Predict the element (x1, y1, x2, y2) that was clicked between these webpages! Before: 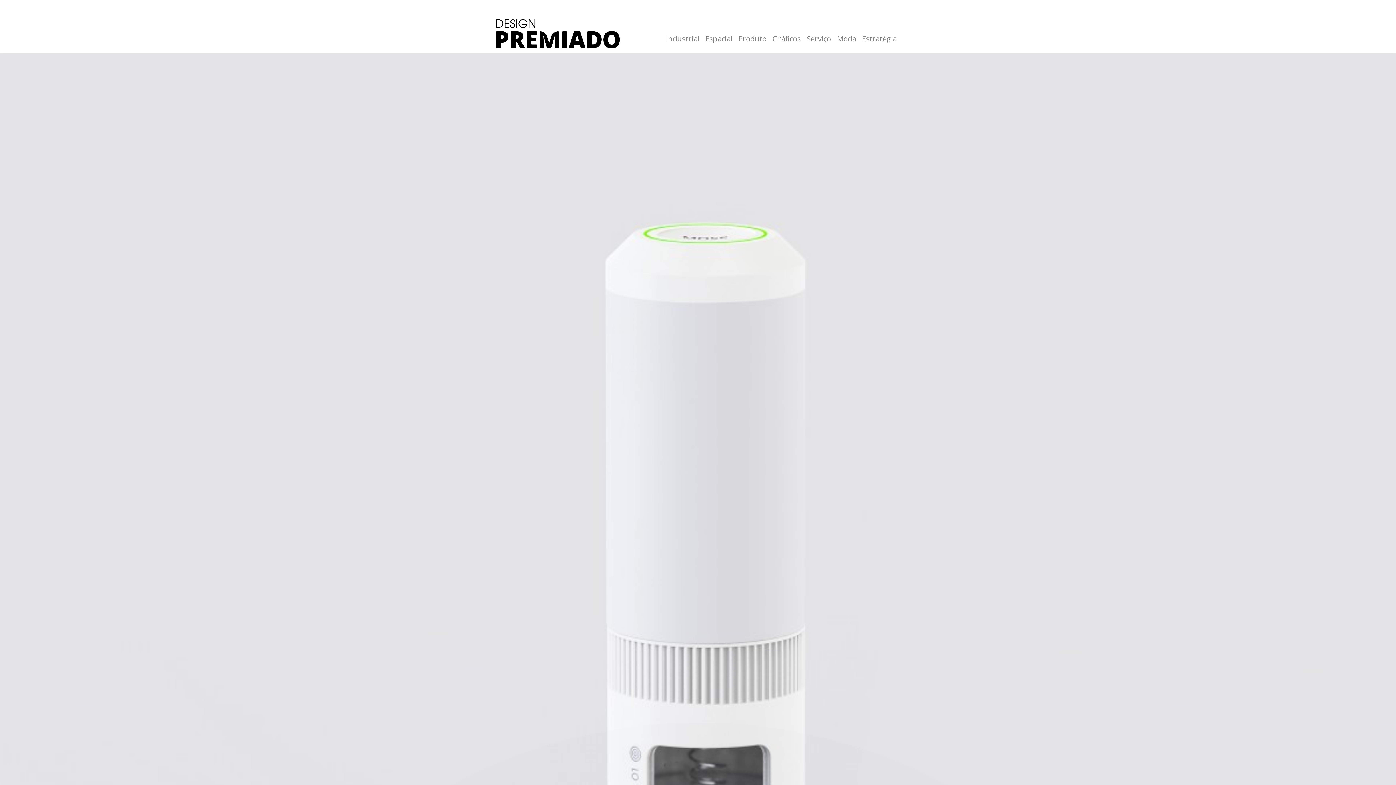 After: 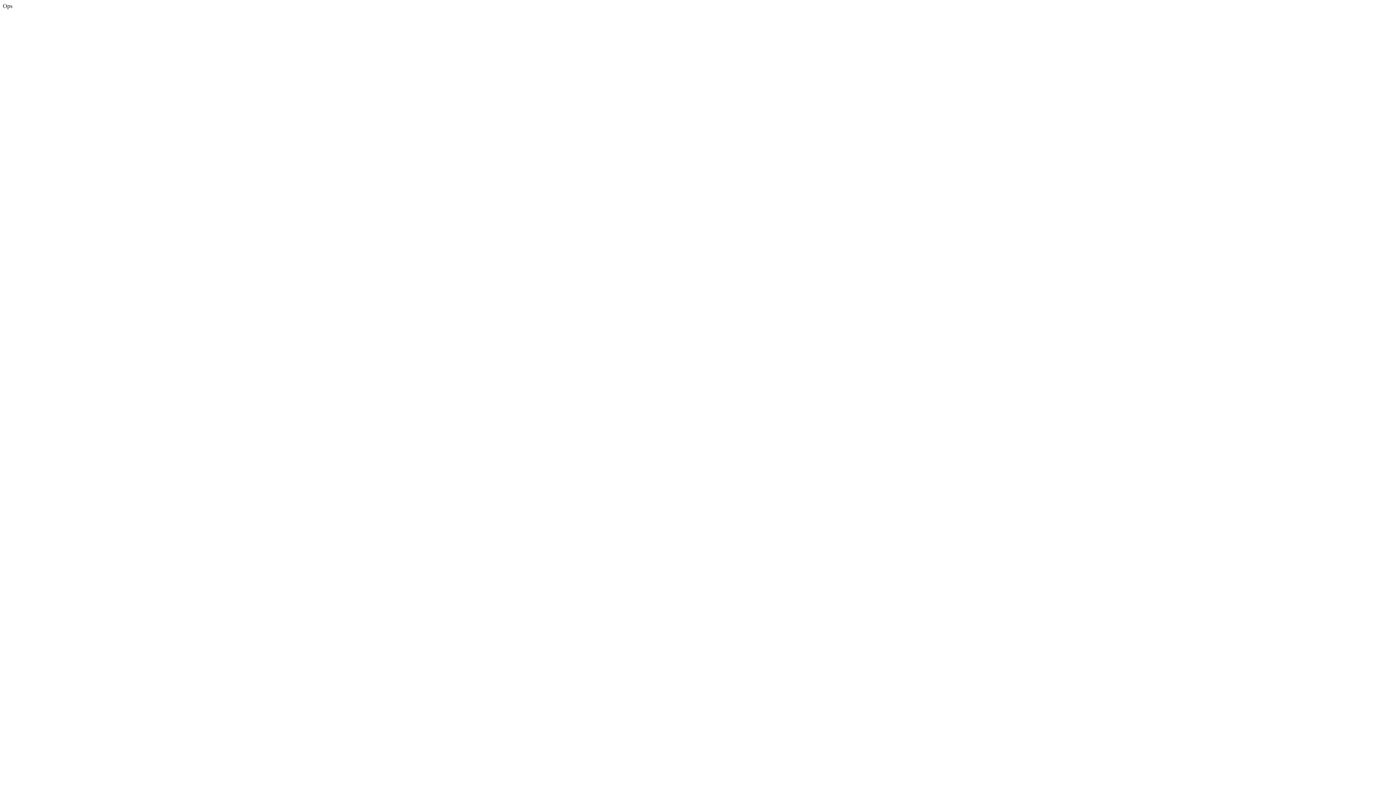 Action: bbox: (769, 18, 804, 48) label: Gráficos